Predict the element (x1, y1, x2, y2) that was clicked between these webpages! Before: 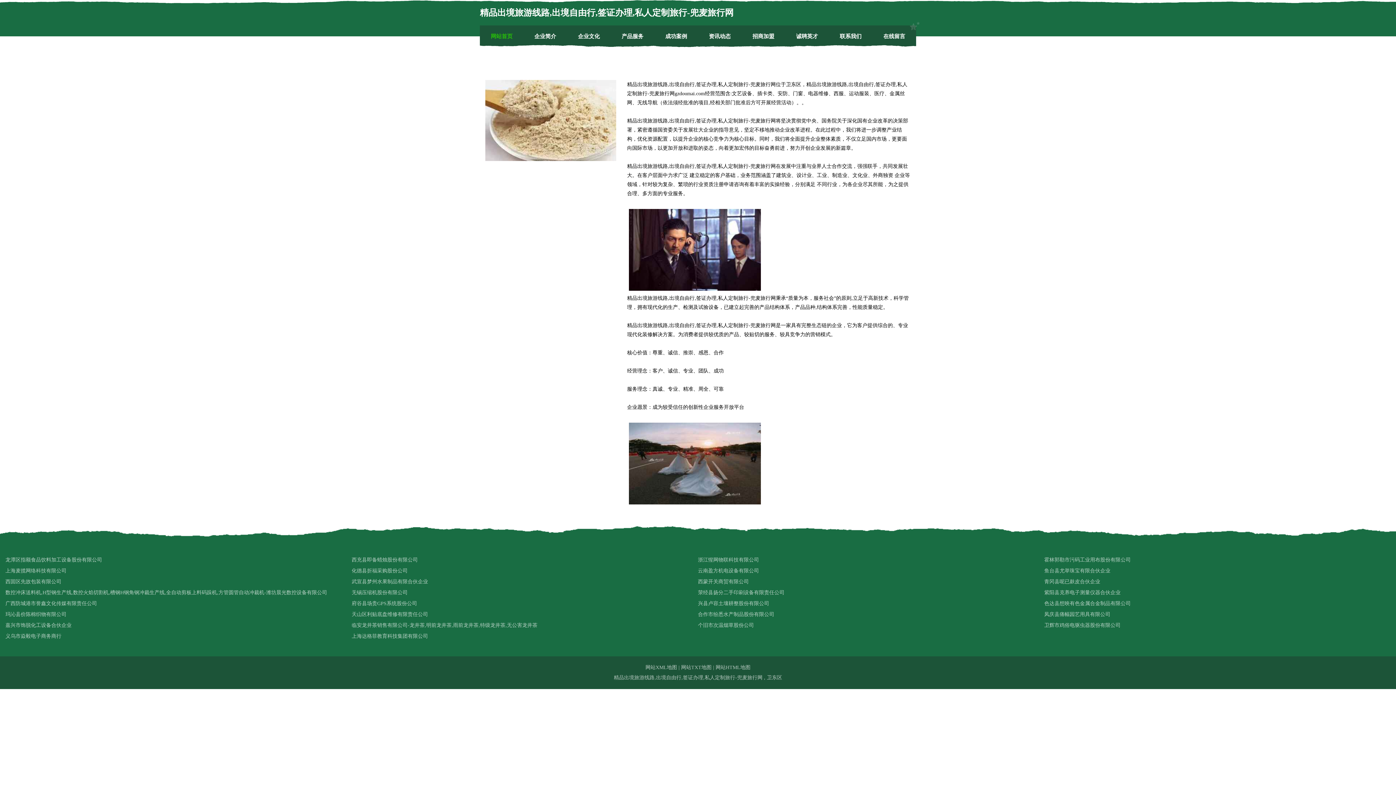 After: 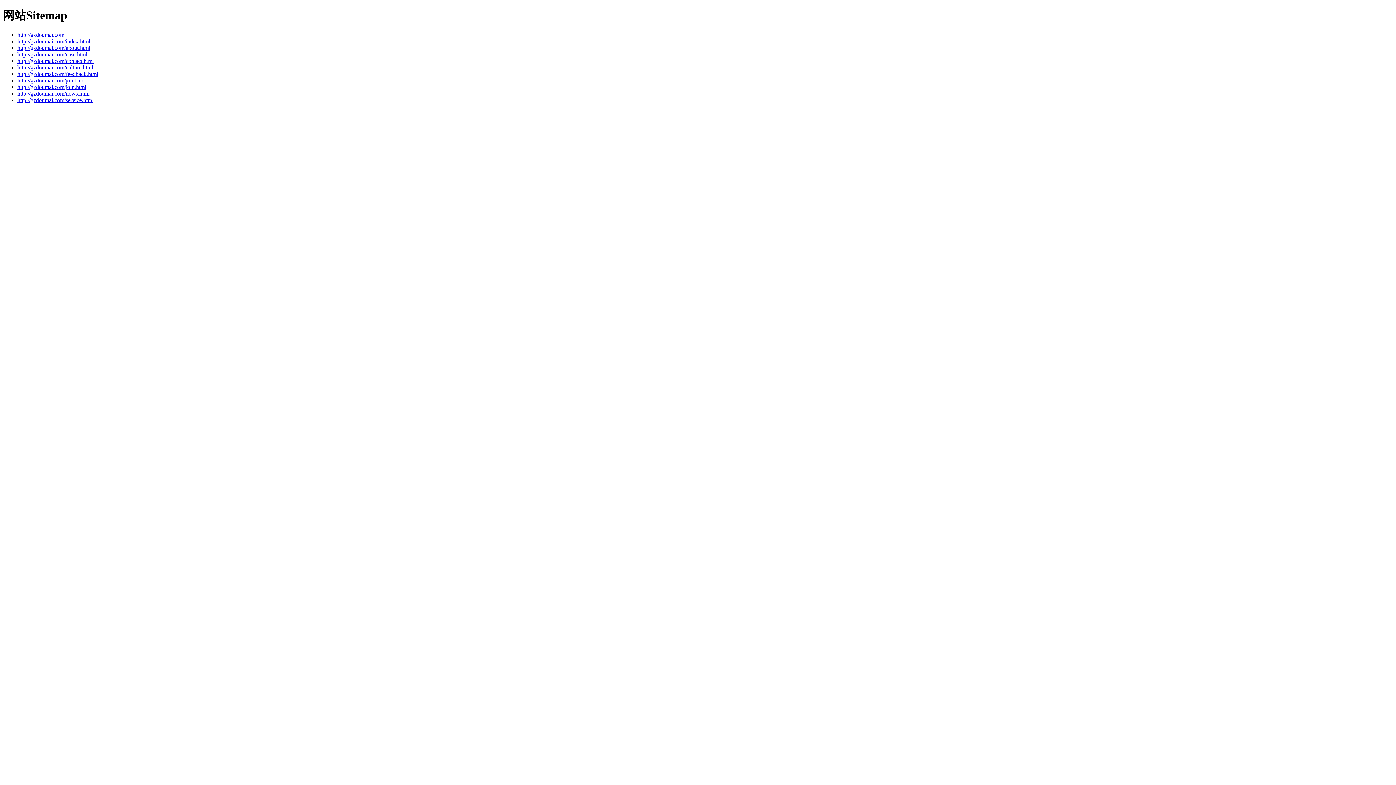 Action: label: 网站HTML地图 bbox: (715, 665, 750, 670)